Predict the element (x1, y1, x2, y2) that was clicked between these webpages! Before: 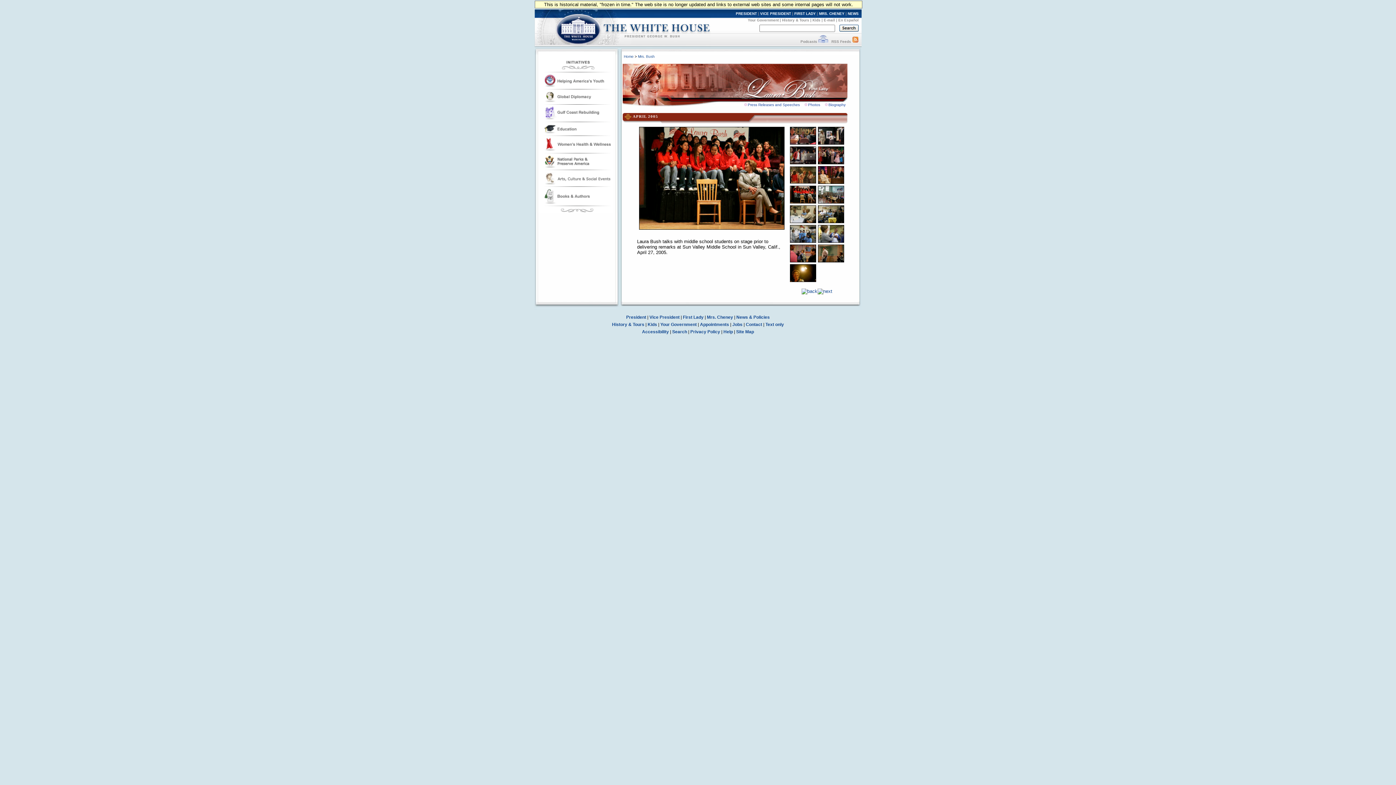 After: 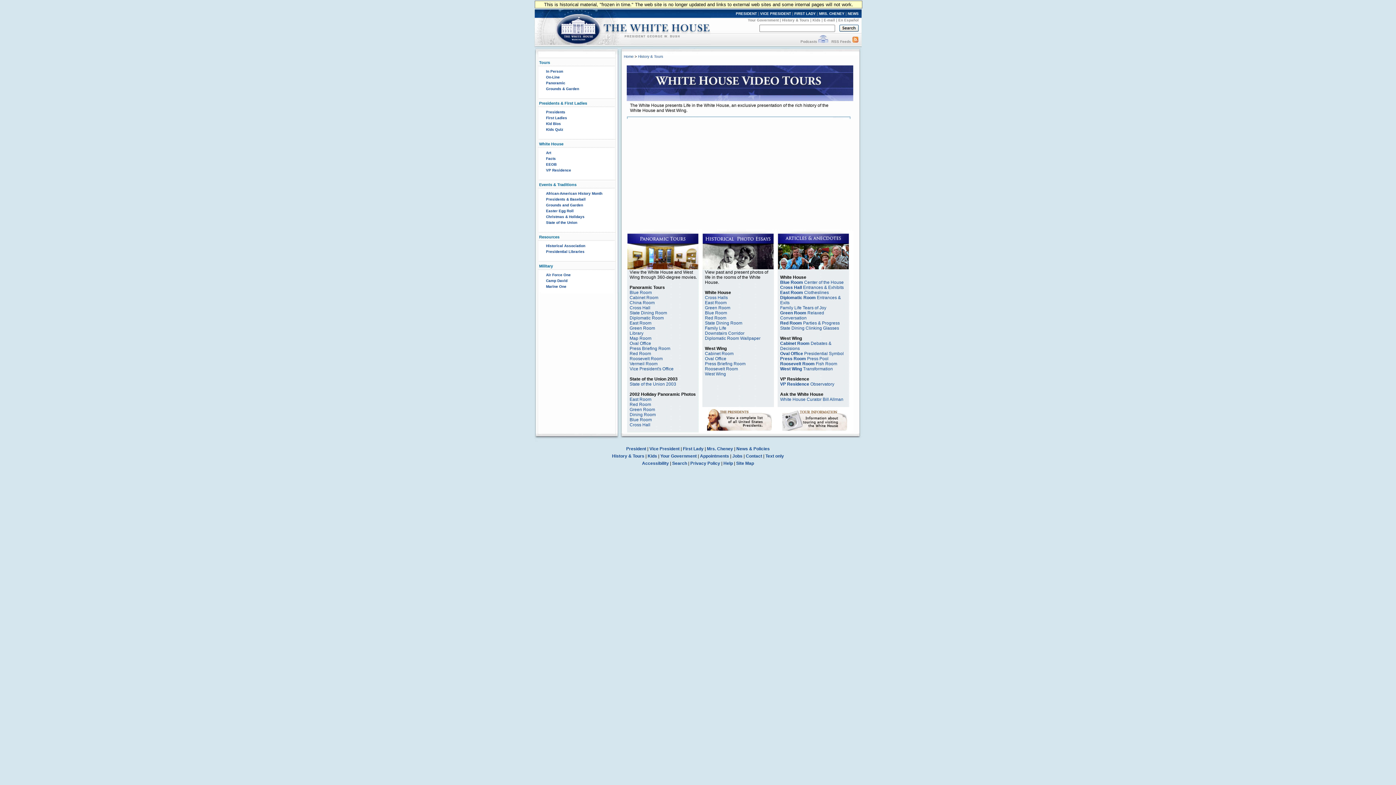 Action: label: History & Tours bbox: (612, 322, 644, 327)